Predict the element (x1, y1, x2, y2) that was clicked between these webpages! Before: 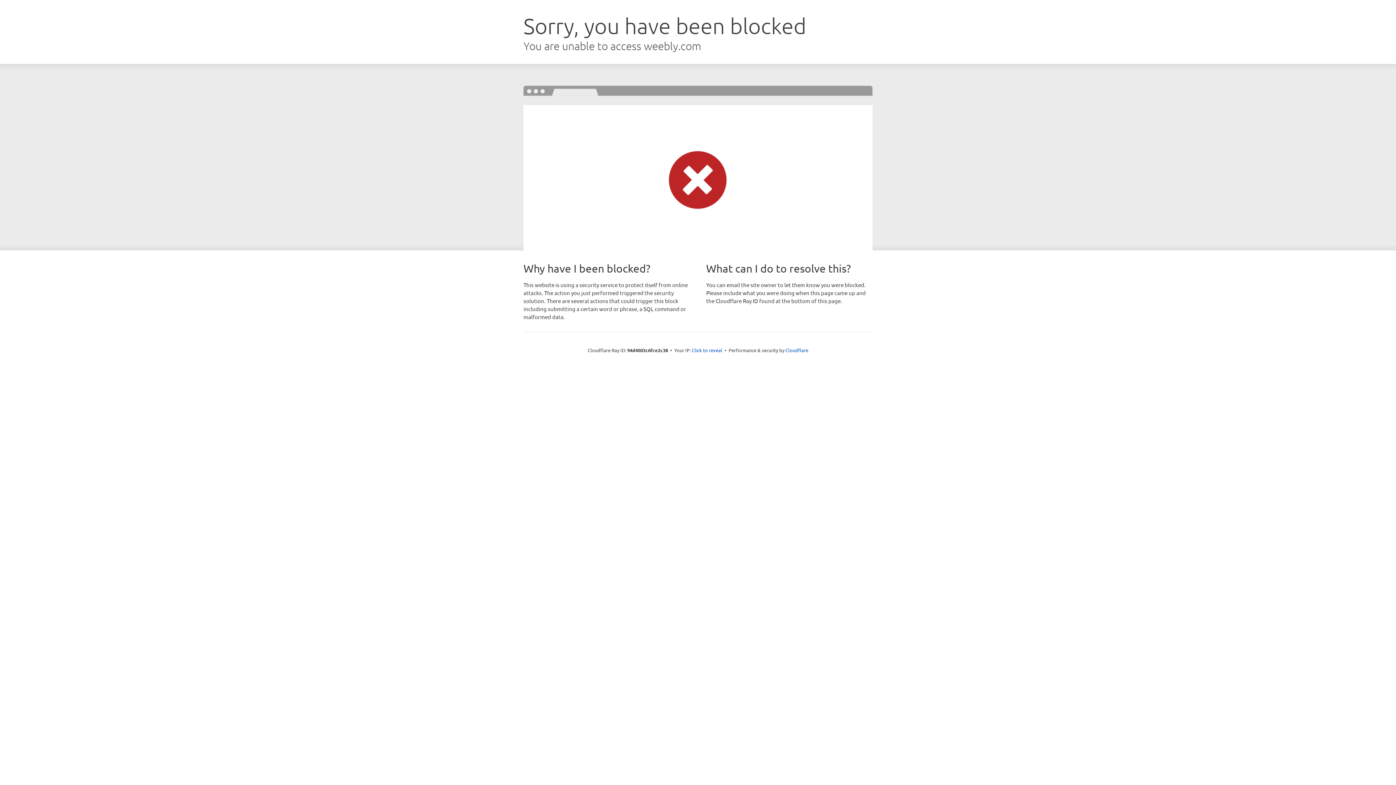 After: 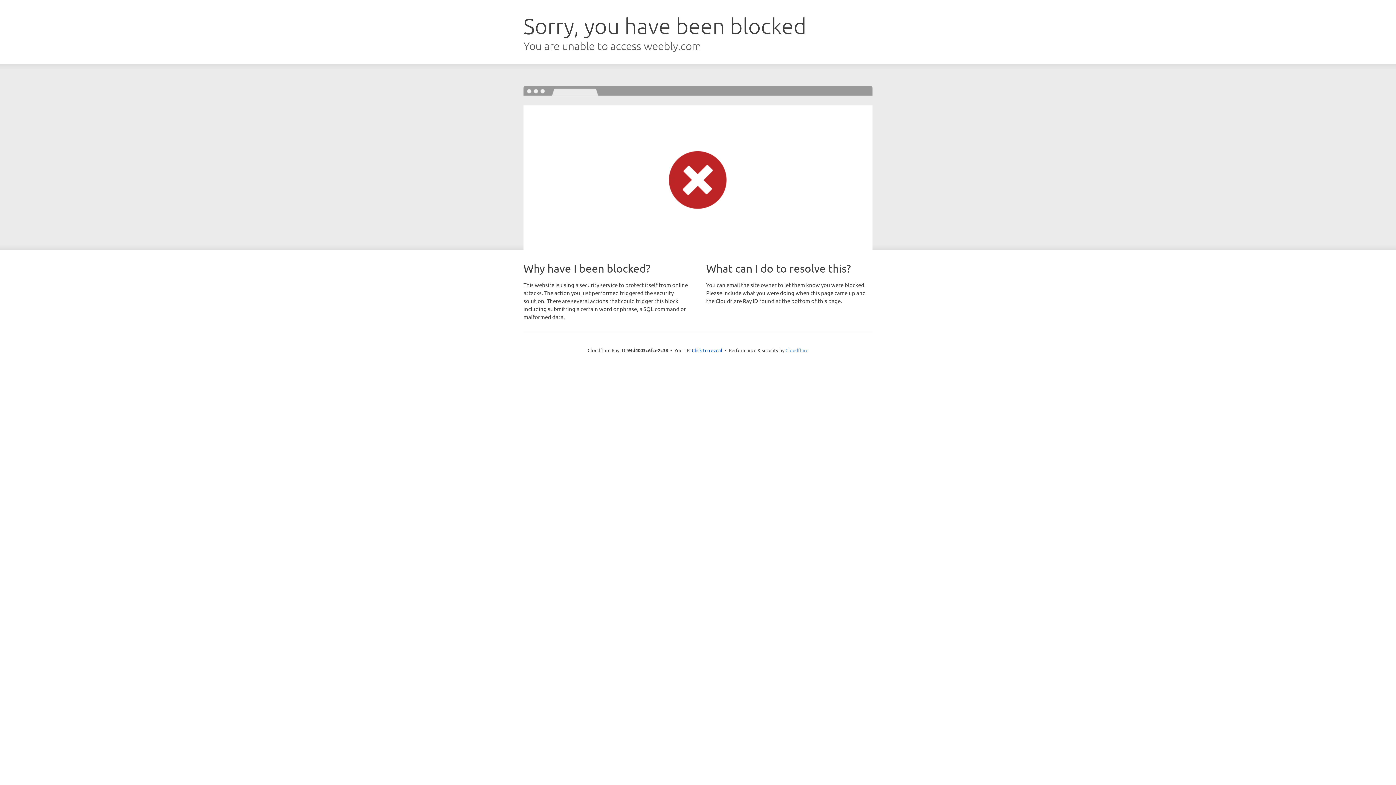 Action: label: Cloudflare bbox: (785, 347, 808, 353)